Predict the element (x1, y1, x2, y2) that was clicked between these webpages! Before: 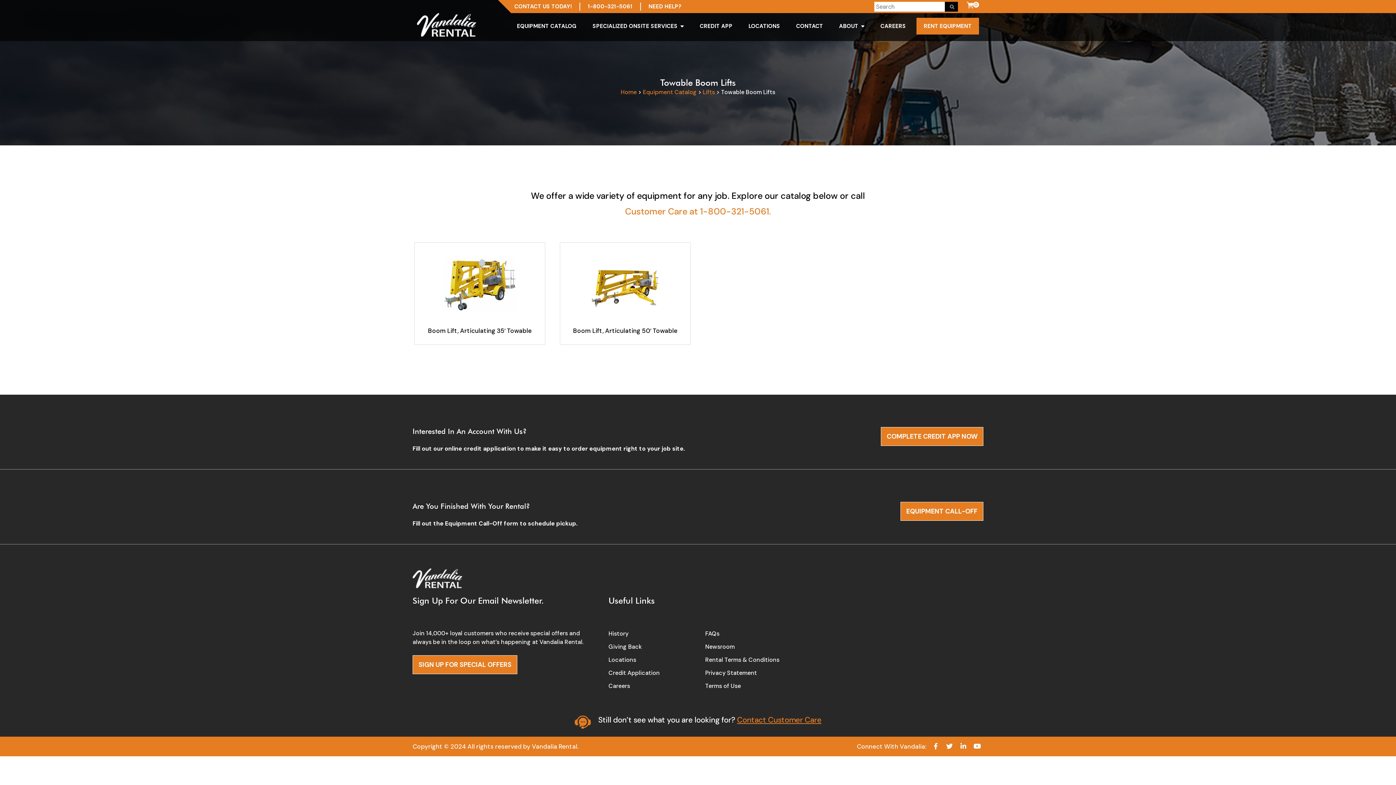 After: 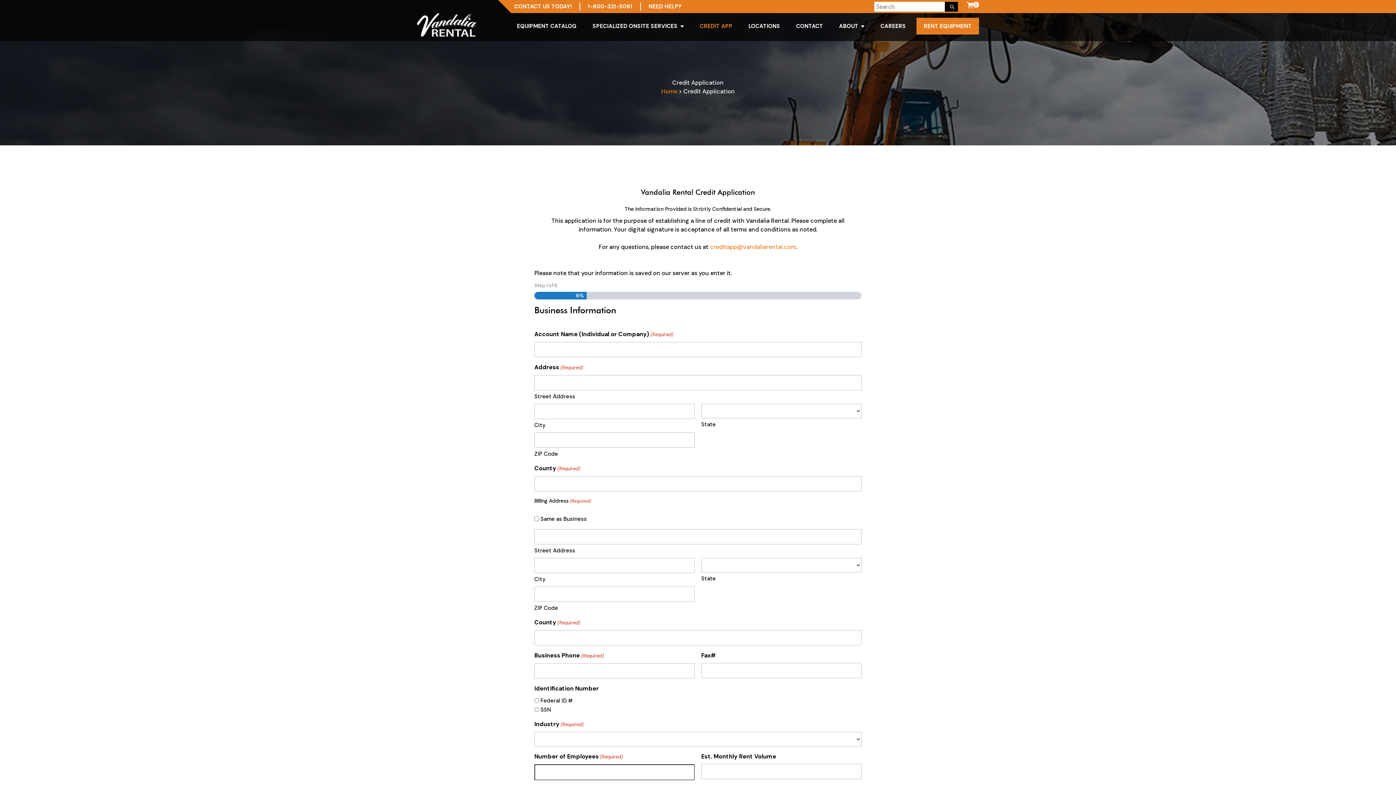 Action: bbox: (694, 17, 738, 34) label: CREDIT APP